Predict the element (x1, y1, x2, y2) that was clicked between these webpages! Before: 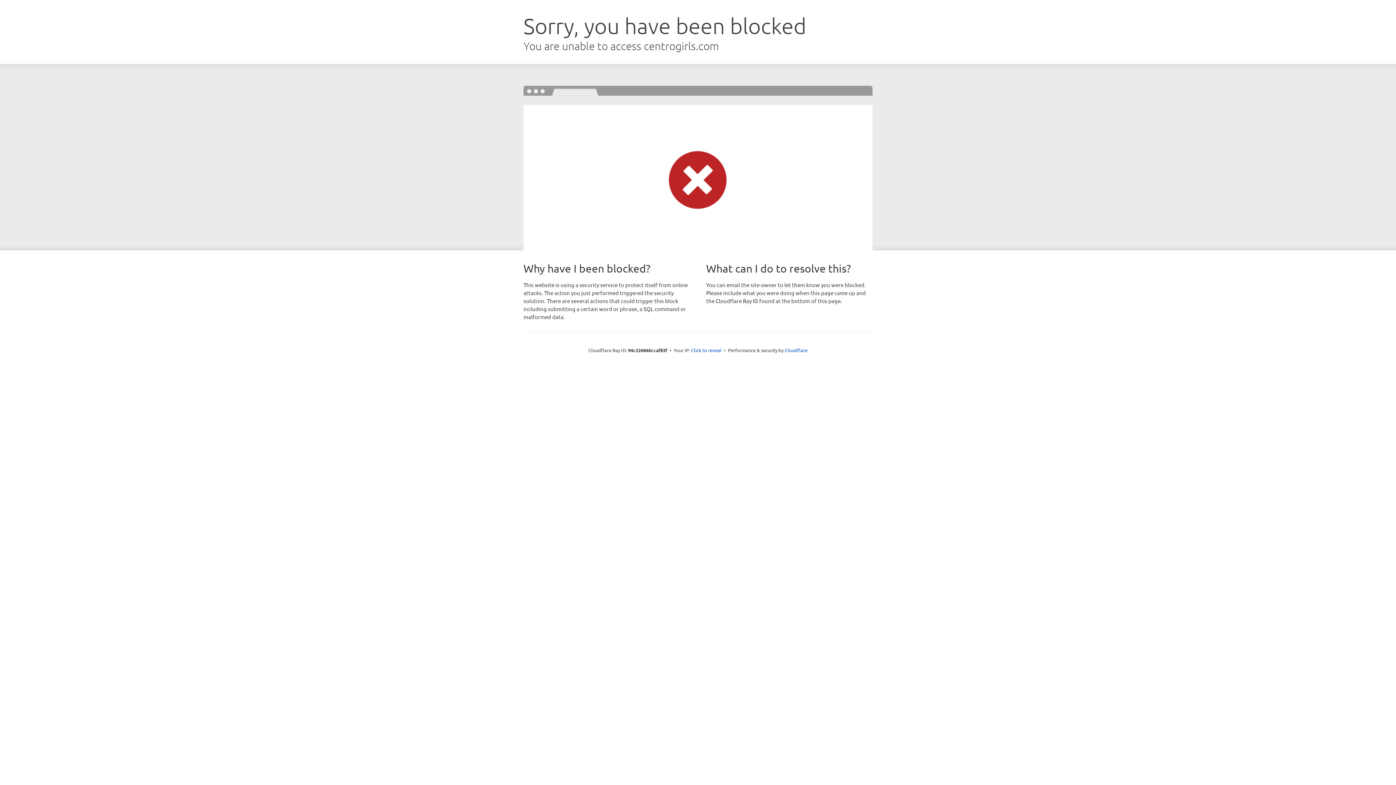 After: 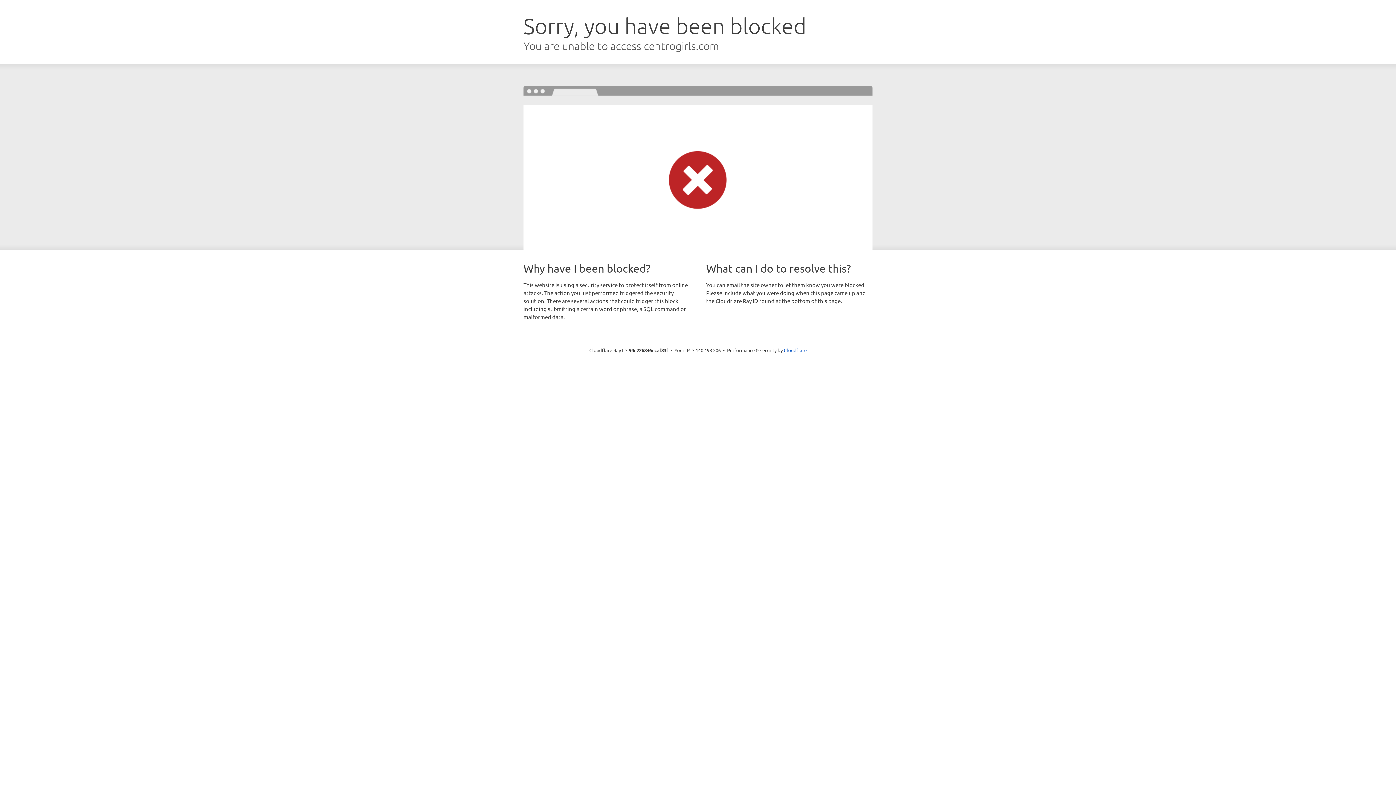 Action: bbox: (691, 346, 721, 353) label: Click to reveal